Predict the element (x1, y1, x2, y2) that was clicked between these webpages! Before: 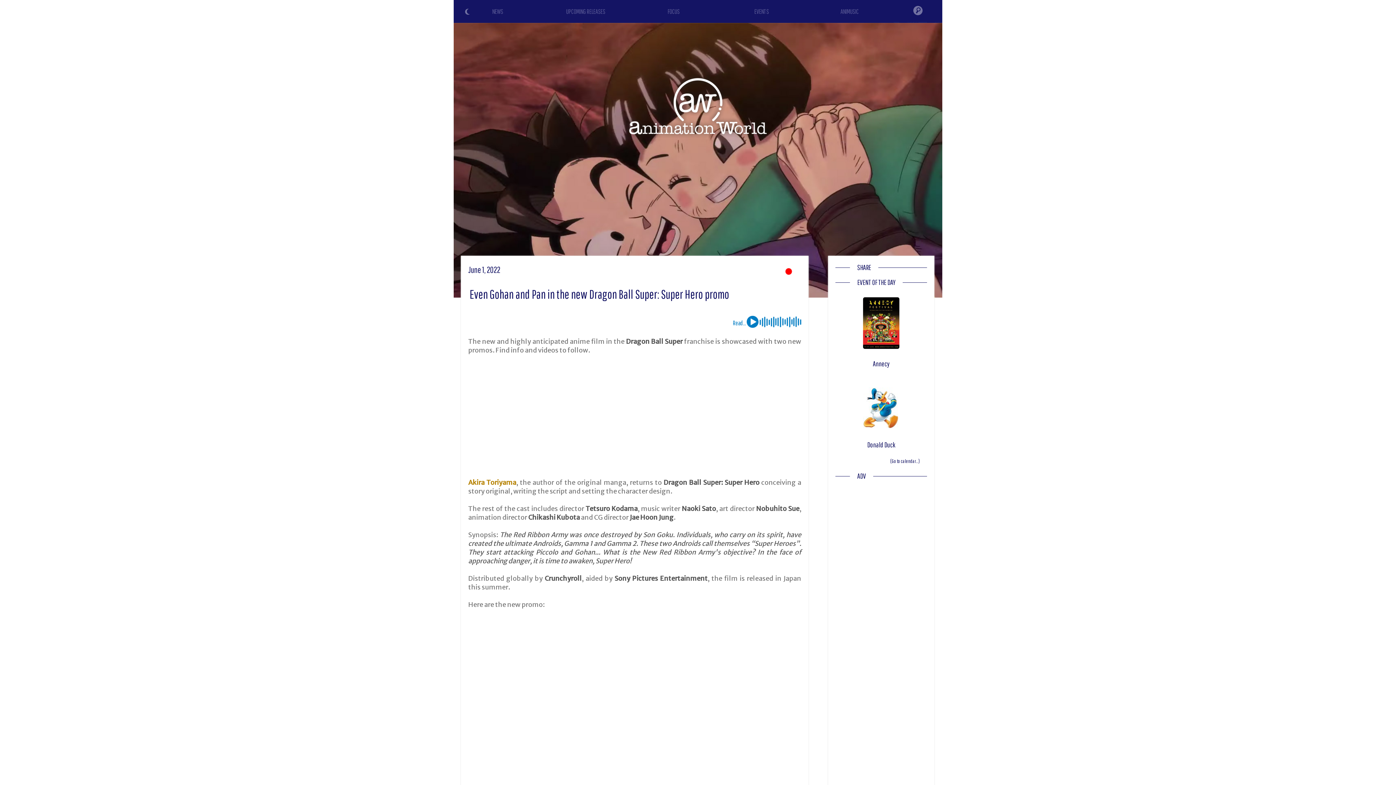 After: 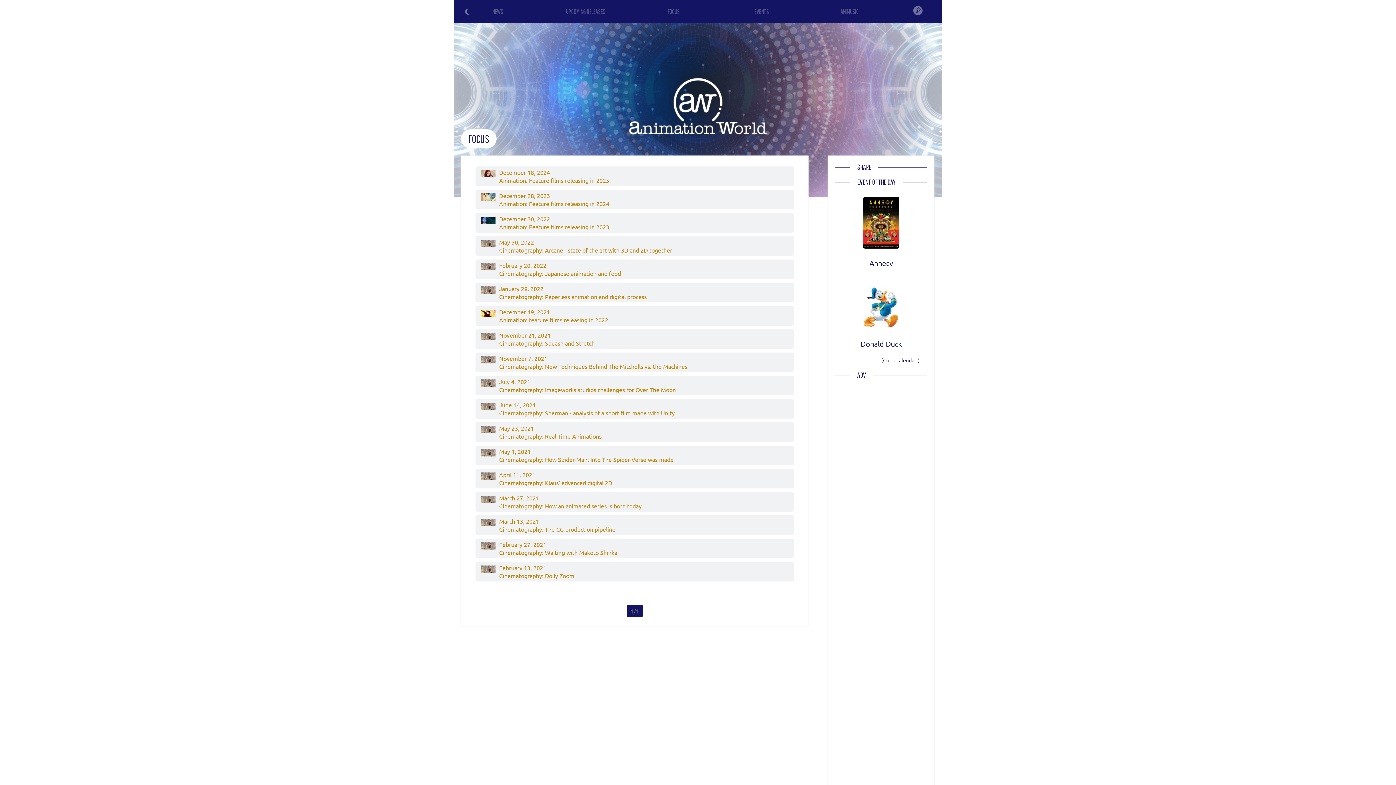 Action: label: FOCUS bbox: (667, 7, 679, 15)